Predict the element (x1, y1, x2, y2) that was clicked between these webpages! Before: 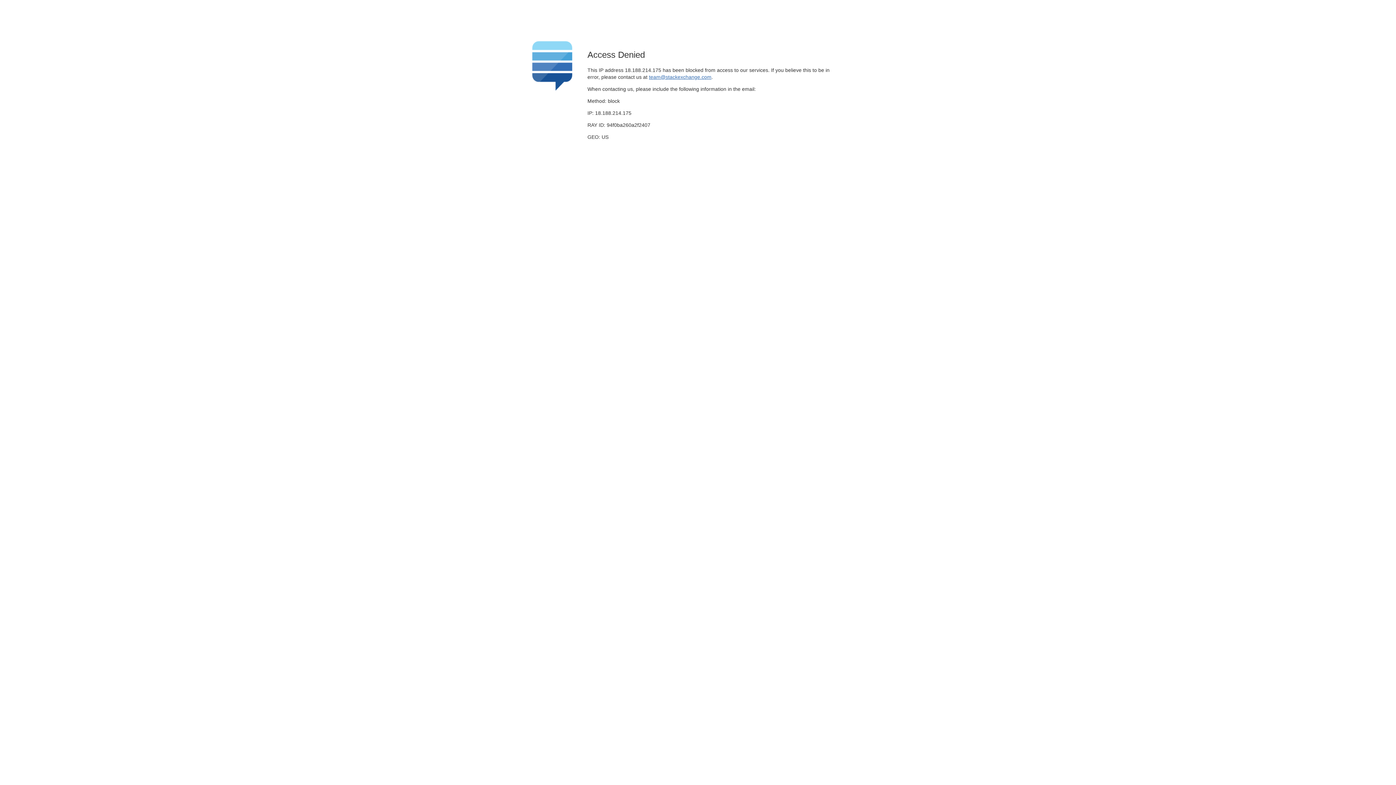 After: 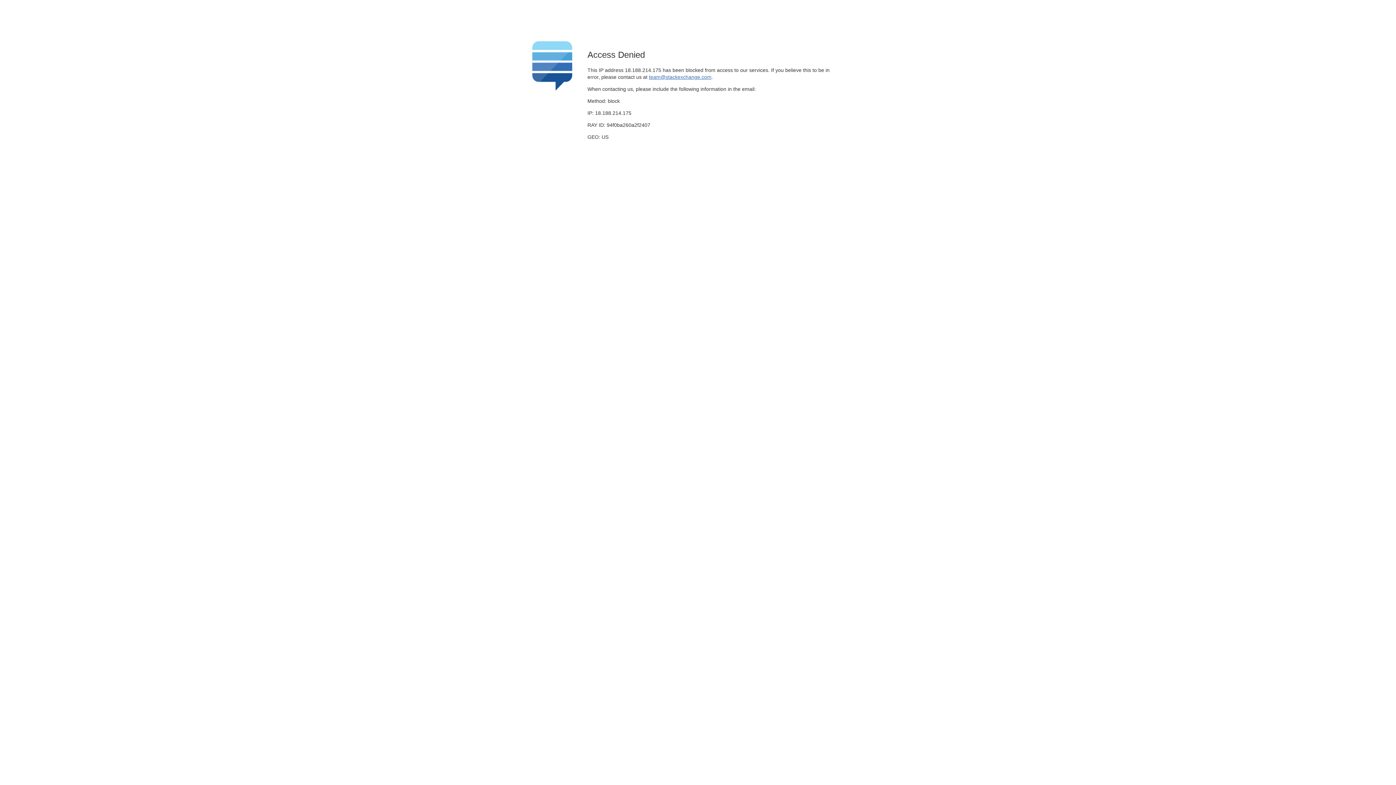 Action: bbox: (649, 74, 711, 79) label: team@stackexchange.com